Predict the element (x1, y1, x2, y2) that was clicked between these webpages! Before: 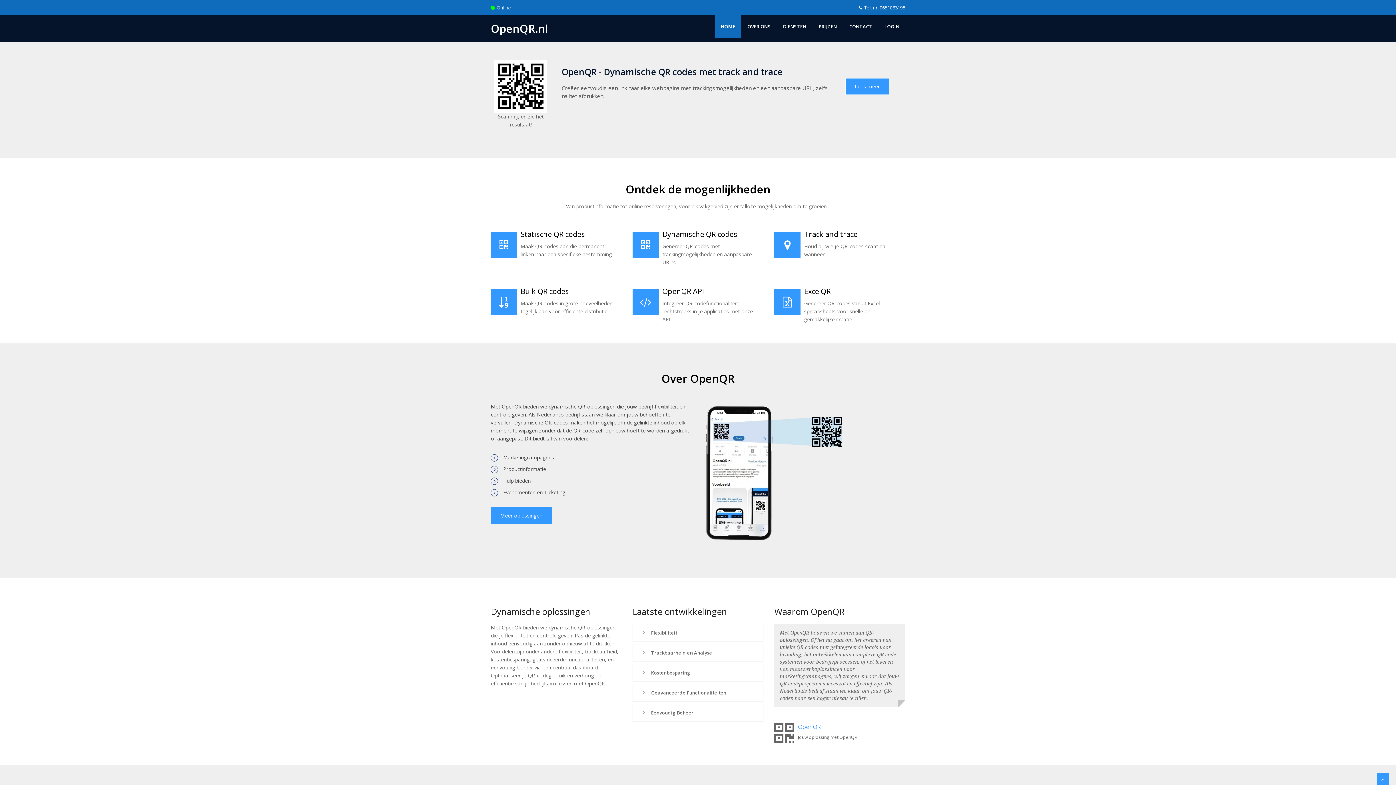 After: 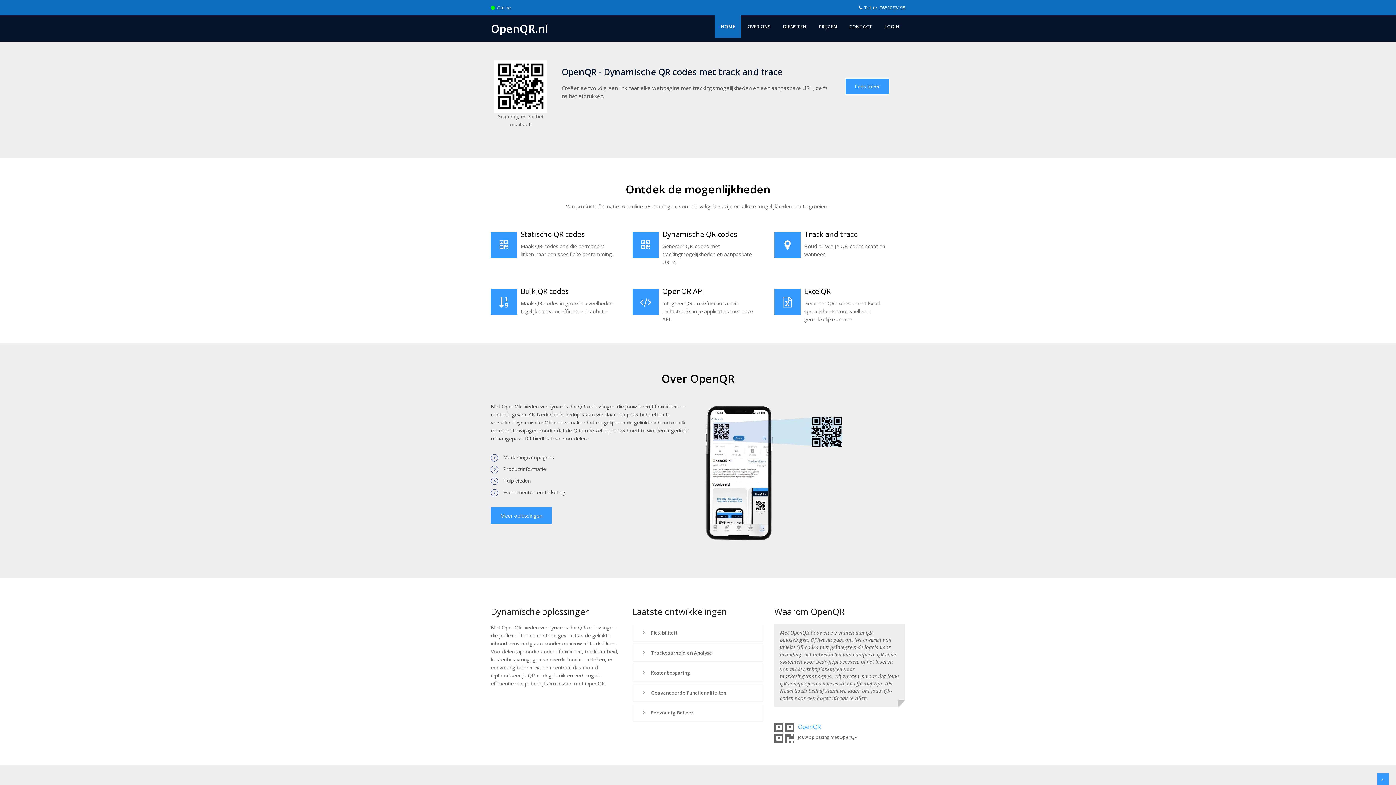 Action: label: HOME bbox: (714, 15, 741, 37)